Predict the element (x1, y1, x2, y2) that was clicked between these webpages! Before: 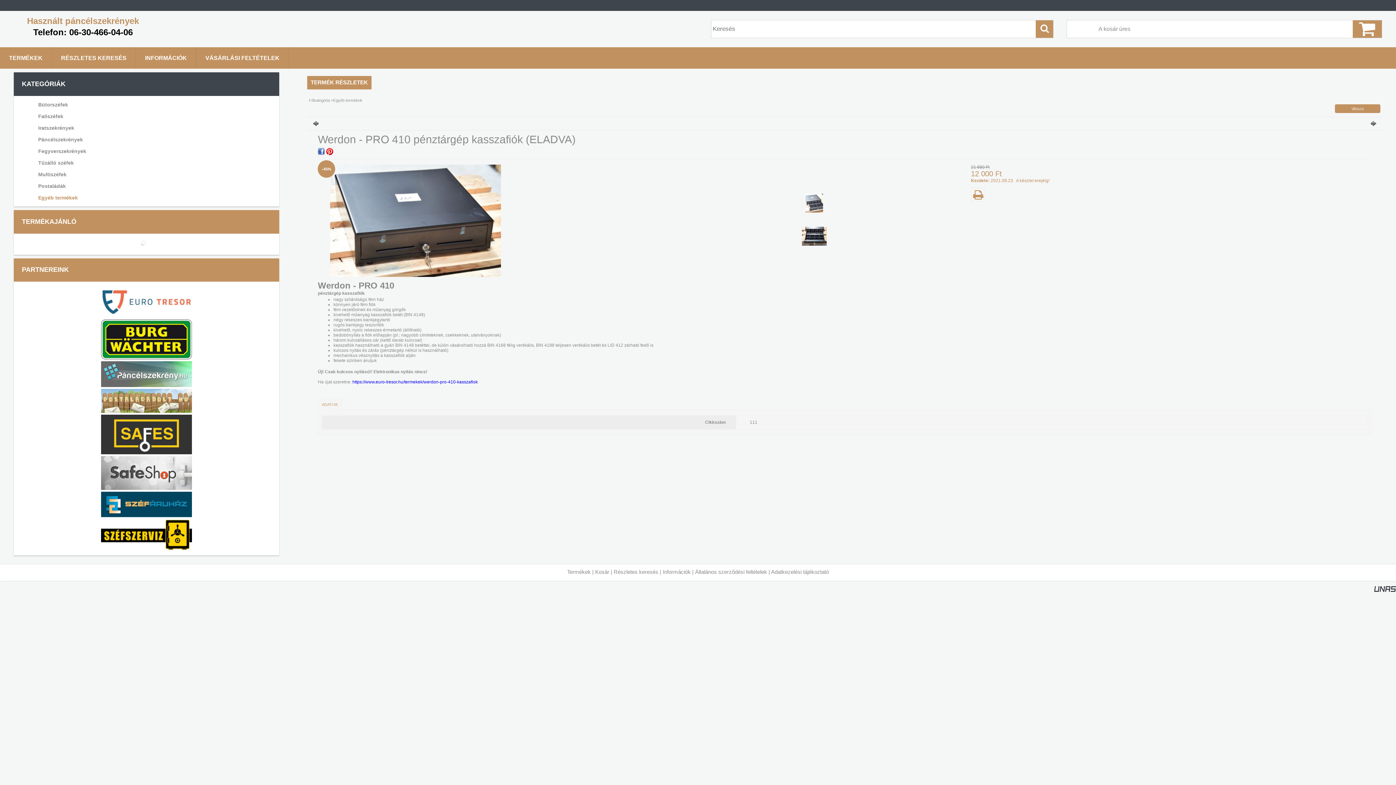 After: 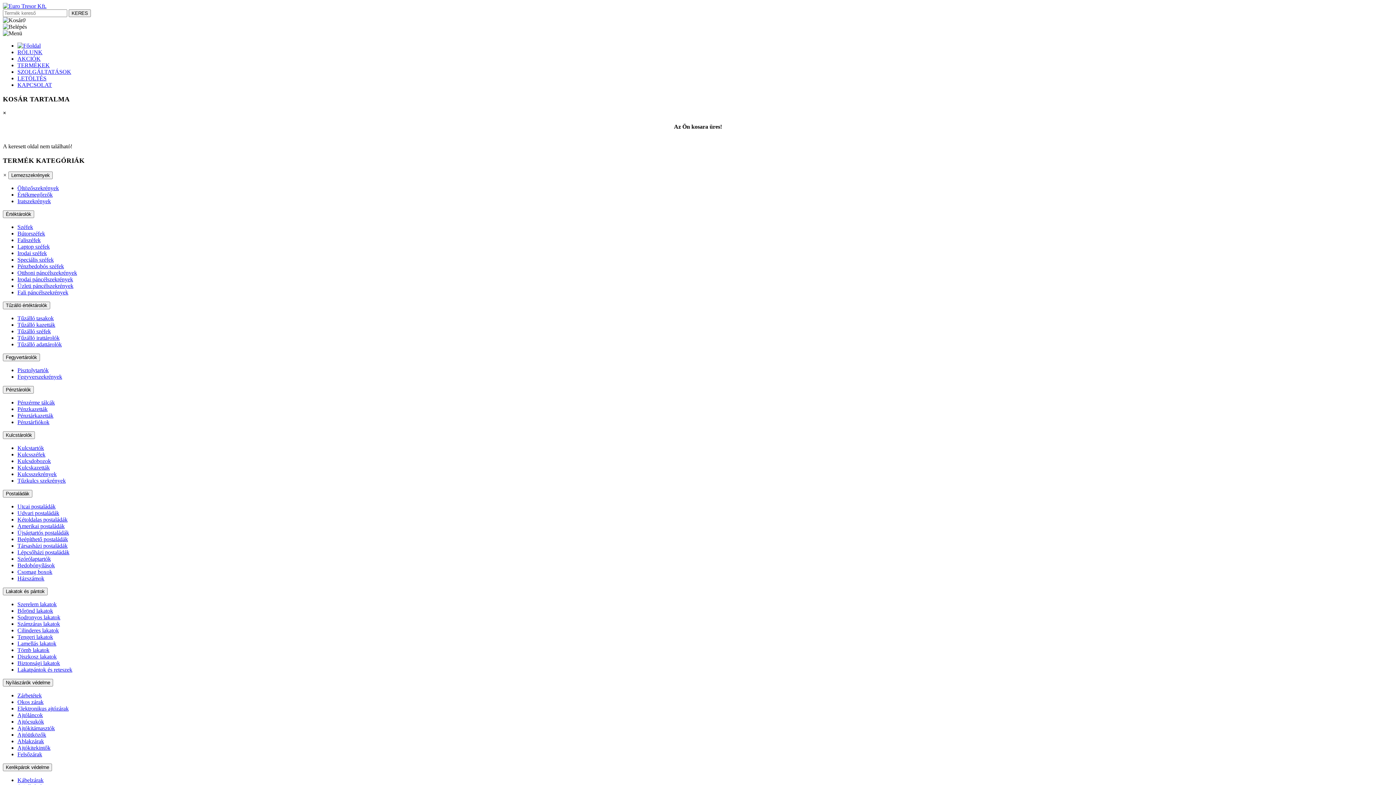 Action: label: https://www.euro-tresor.hu/termekek/werdon-pro-410-kasszafiok bbox: (352, 379, 477, 384)